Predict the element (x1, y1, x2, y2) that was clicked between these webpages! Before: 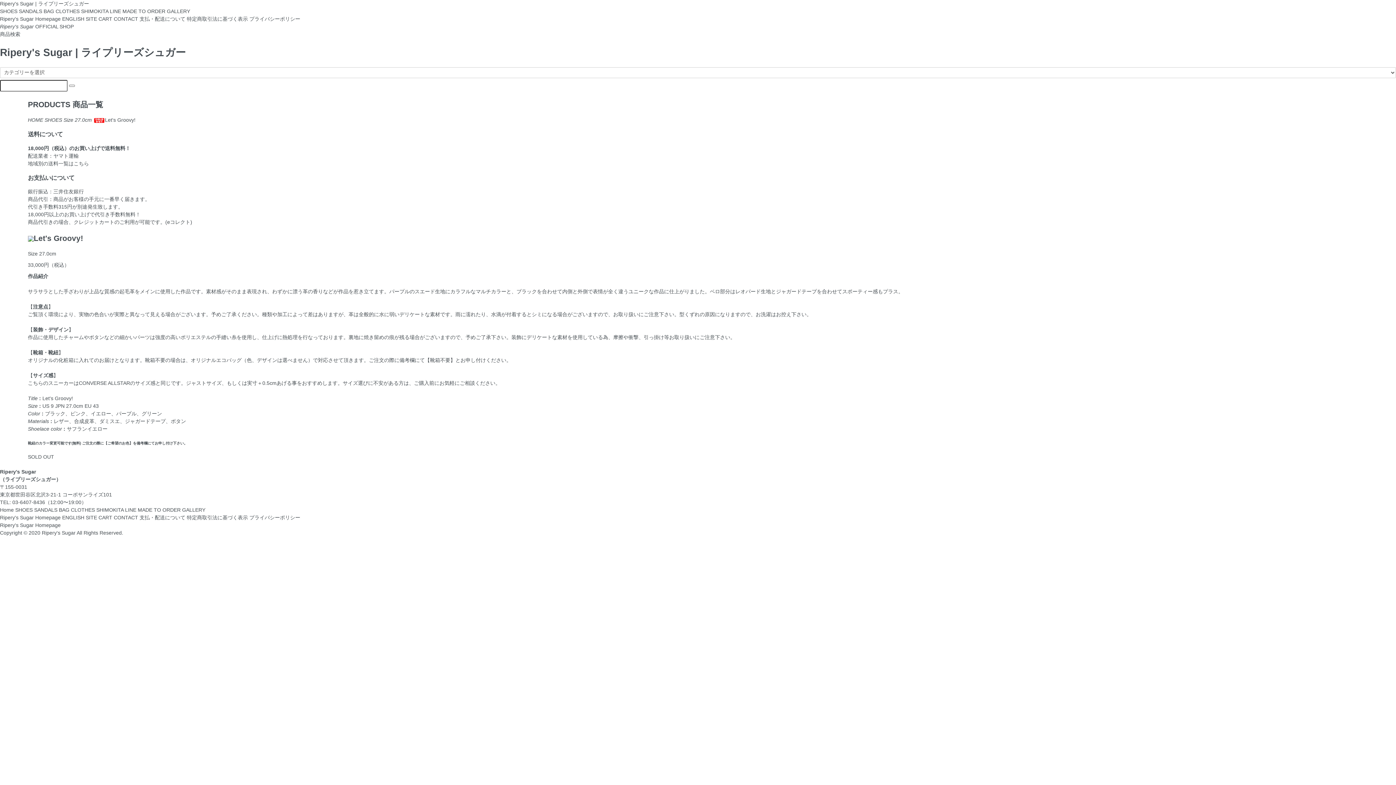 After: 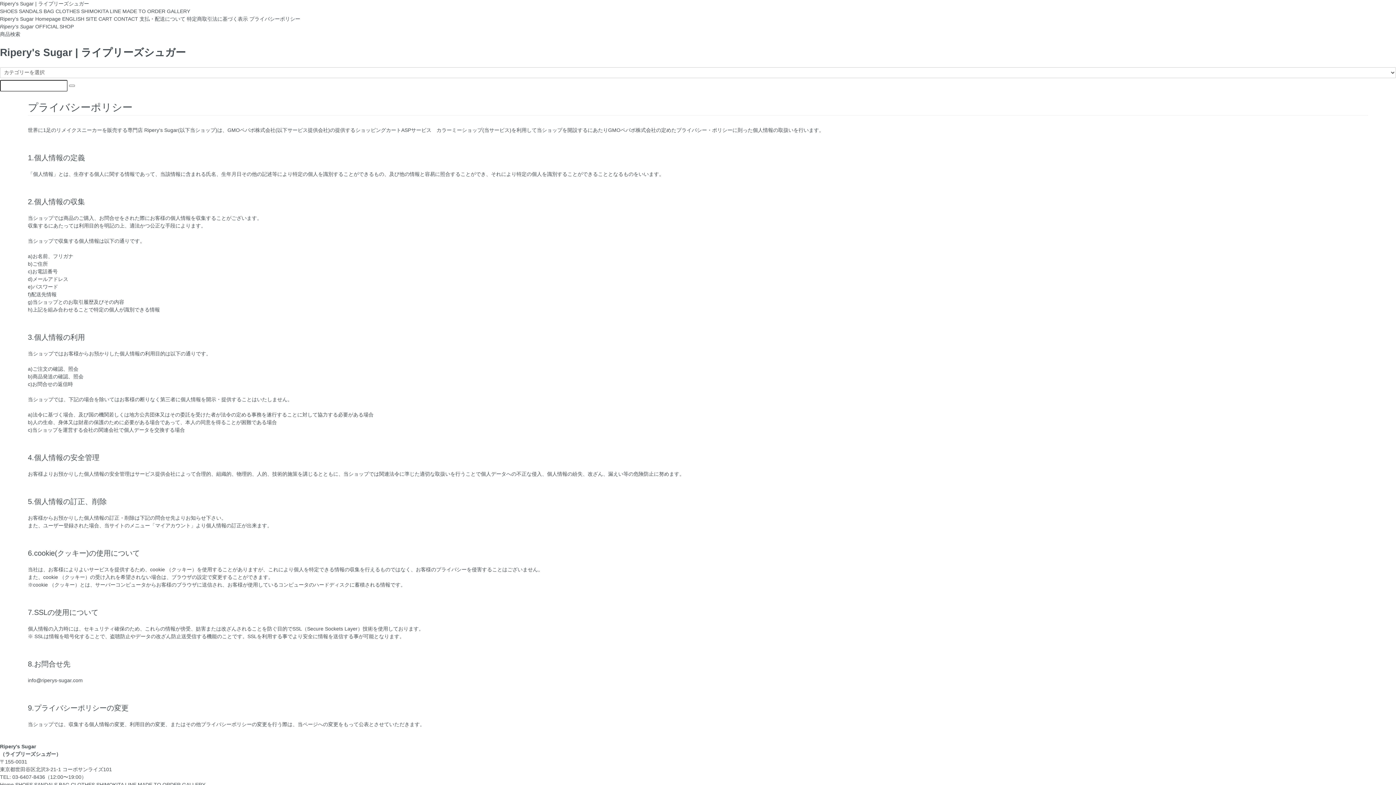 Action: bbox: (249, 515, 300, 520) label: プライバシーポリシー